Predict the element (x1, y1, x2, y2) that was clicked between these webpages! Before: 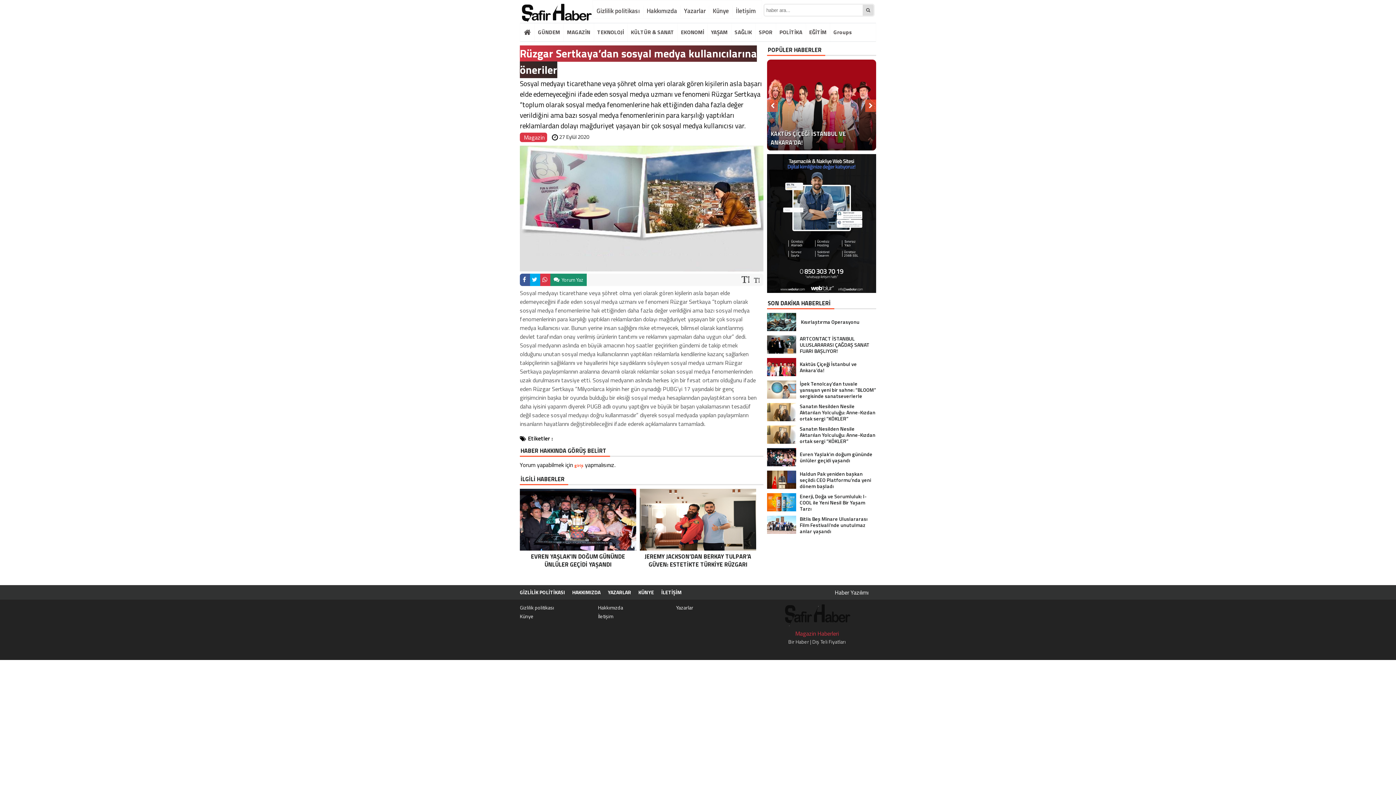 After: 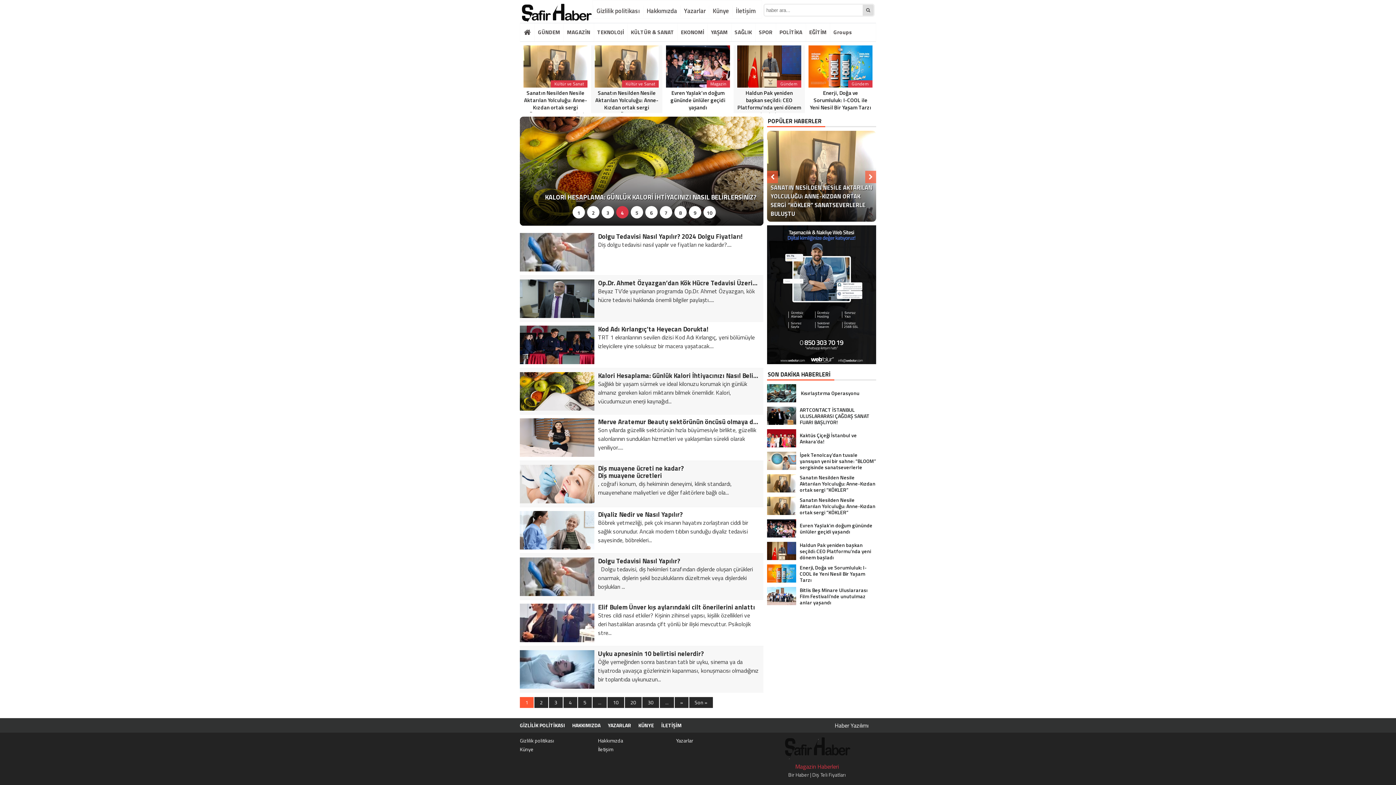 Action: bbox: (731, 23, 755, 41) label: SAĞLIK